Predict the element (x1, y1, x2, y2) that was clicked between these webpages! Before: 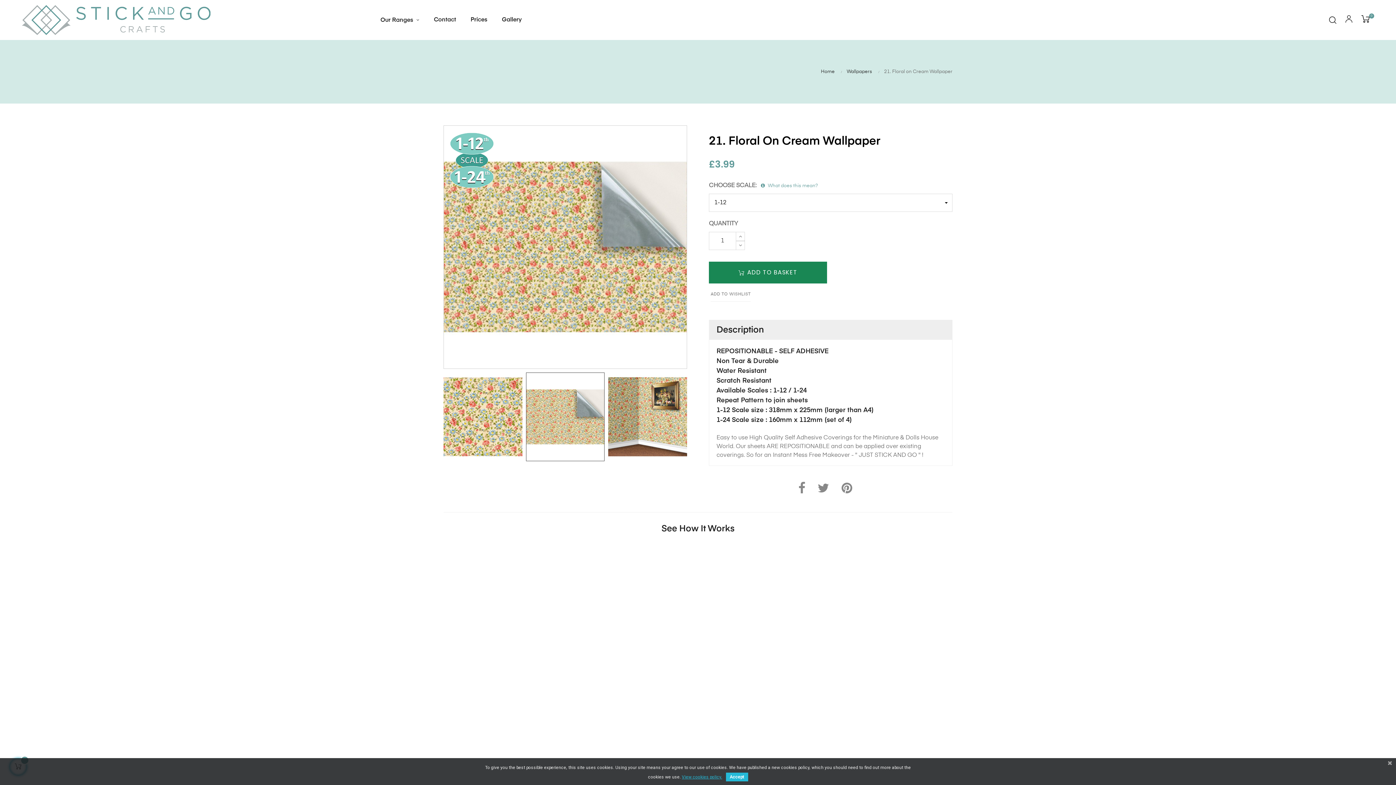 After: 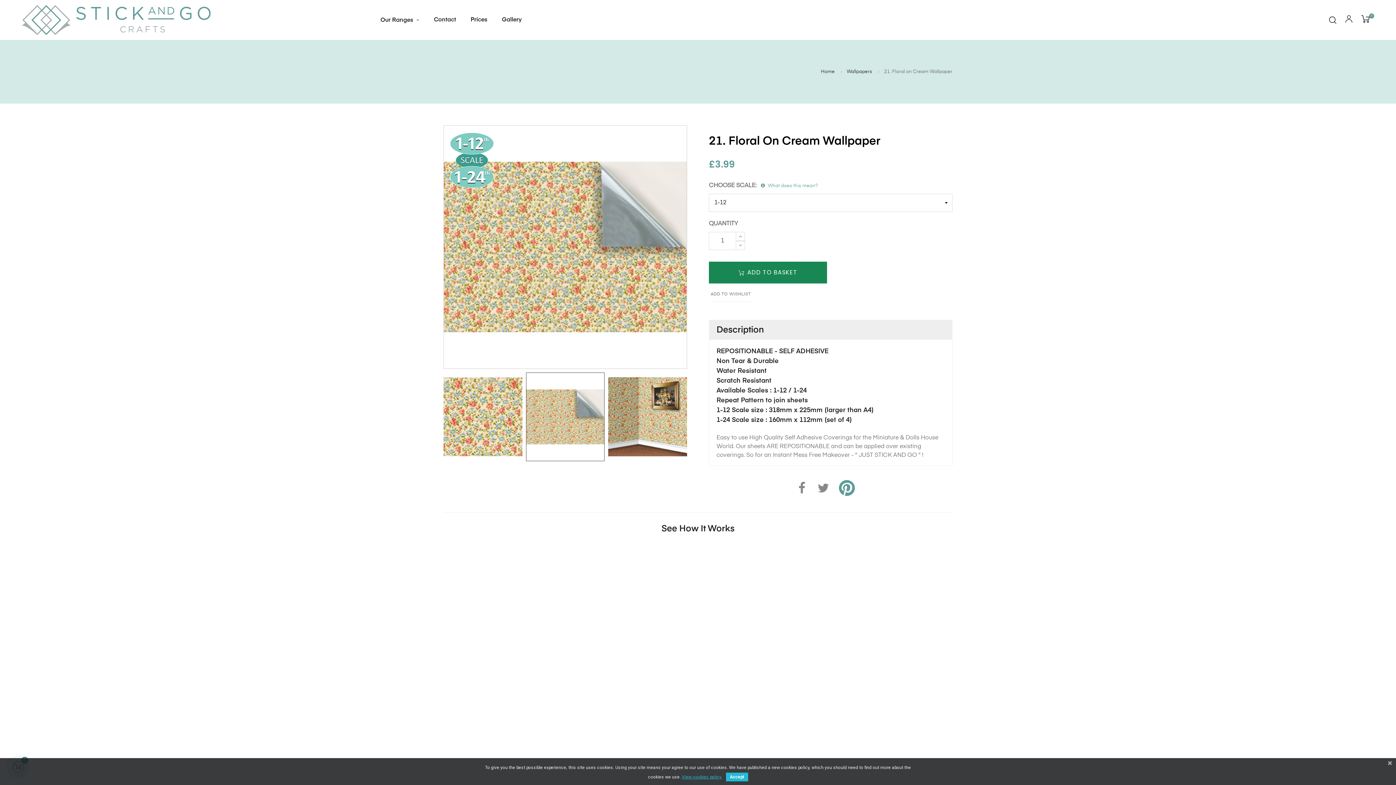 Action: bbox: (841, 478, 852, 497) label: Pinterest